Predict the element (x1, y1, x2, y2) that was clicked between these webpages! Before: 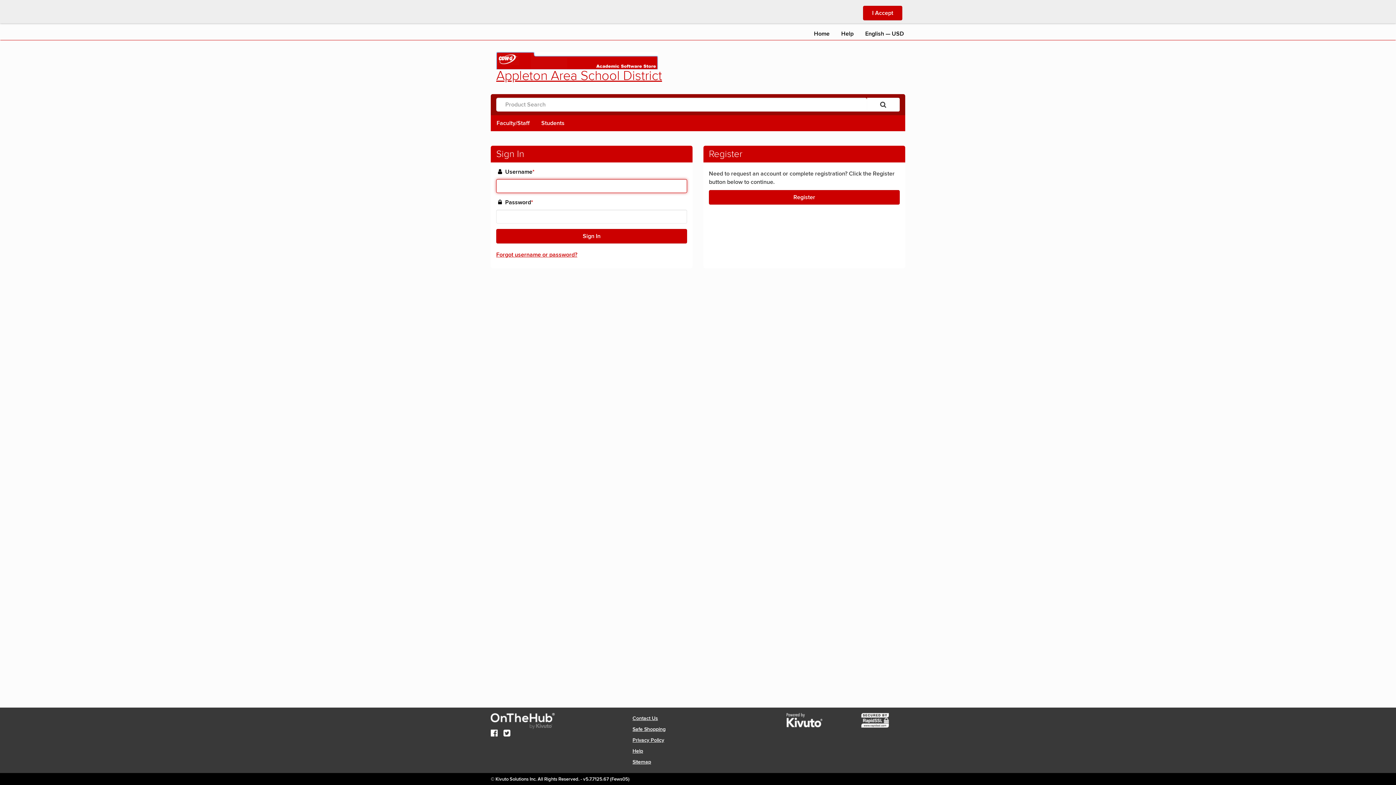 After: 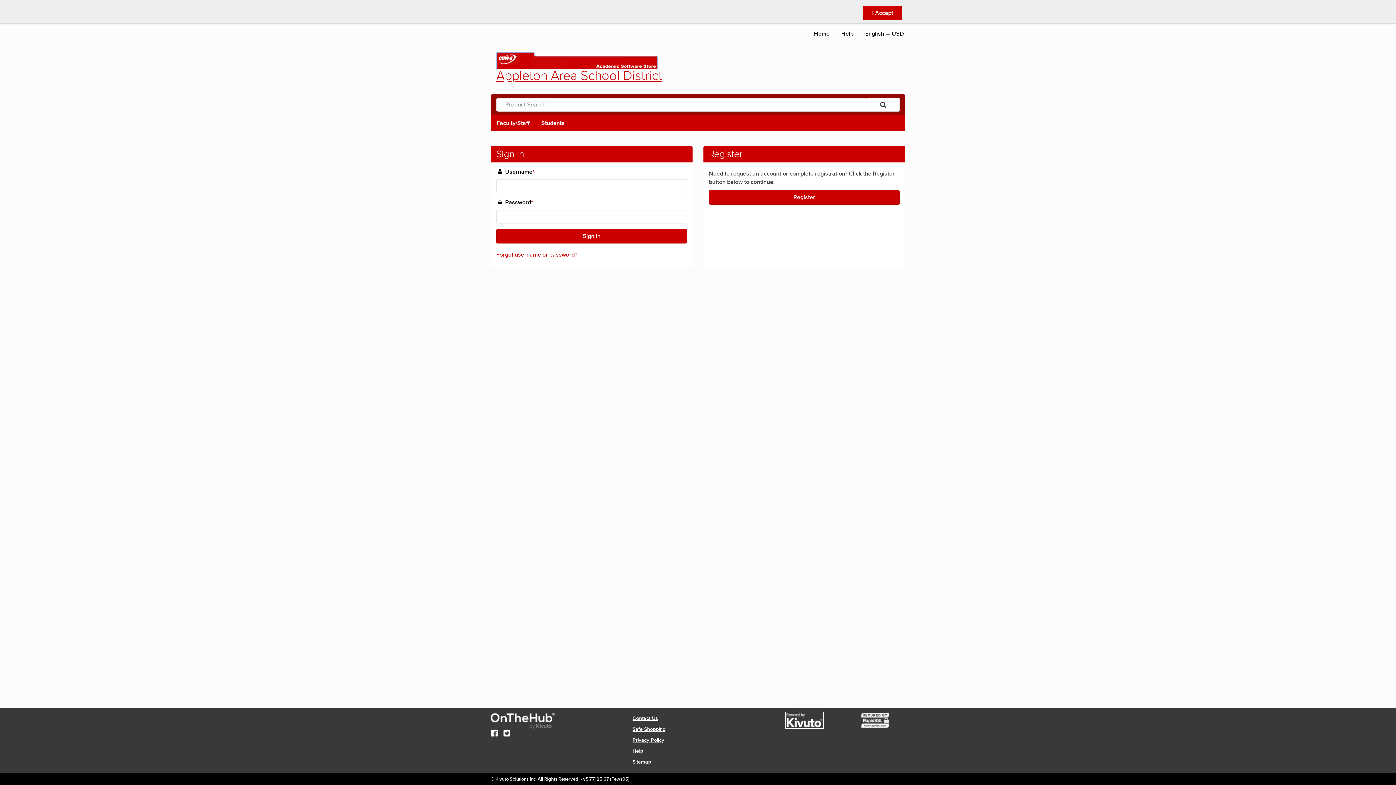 Action: label: Opens in a new window bbox: (774, 713, 834, 727)